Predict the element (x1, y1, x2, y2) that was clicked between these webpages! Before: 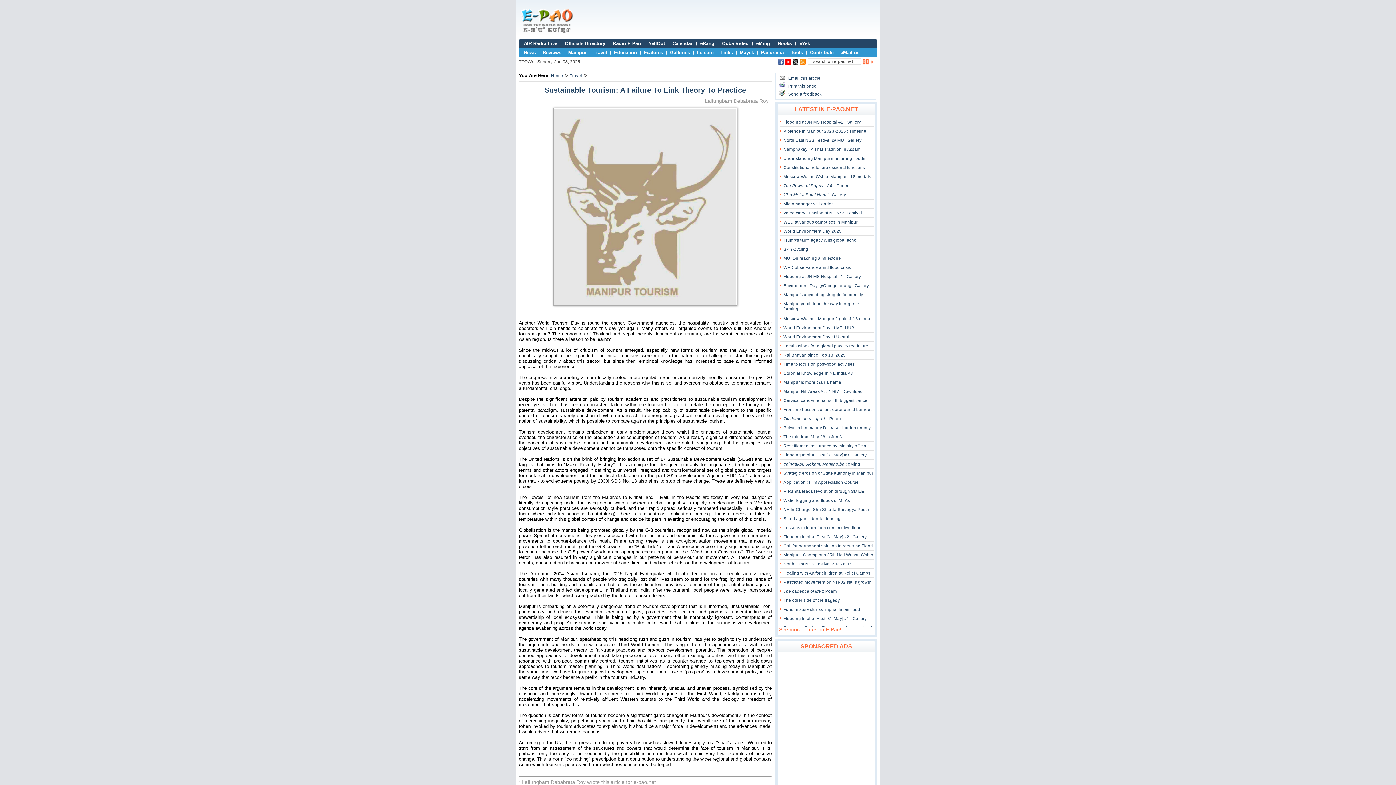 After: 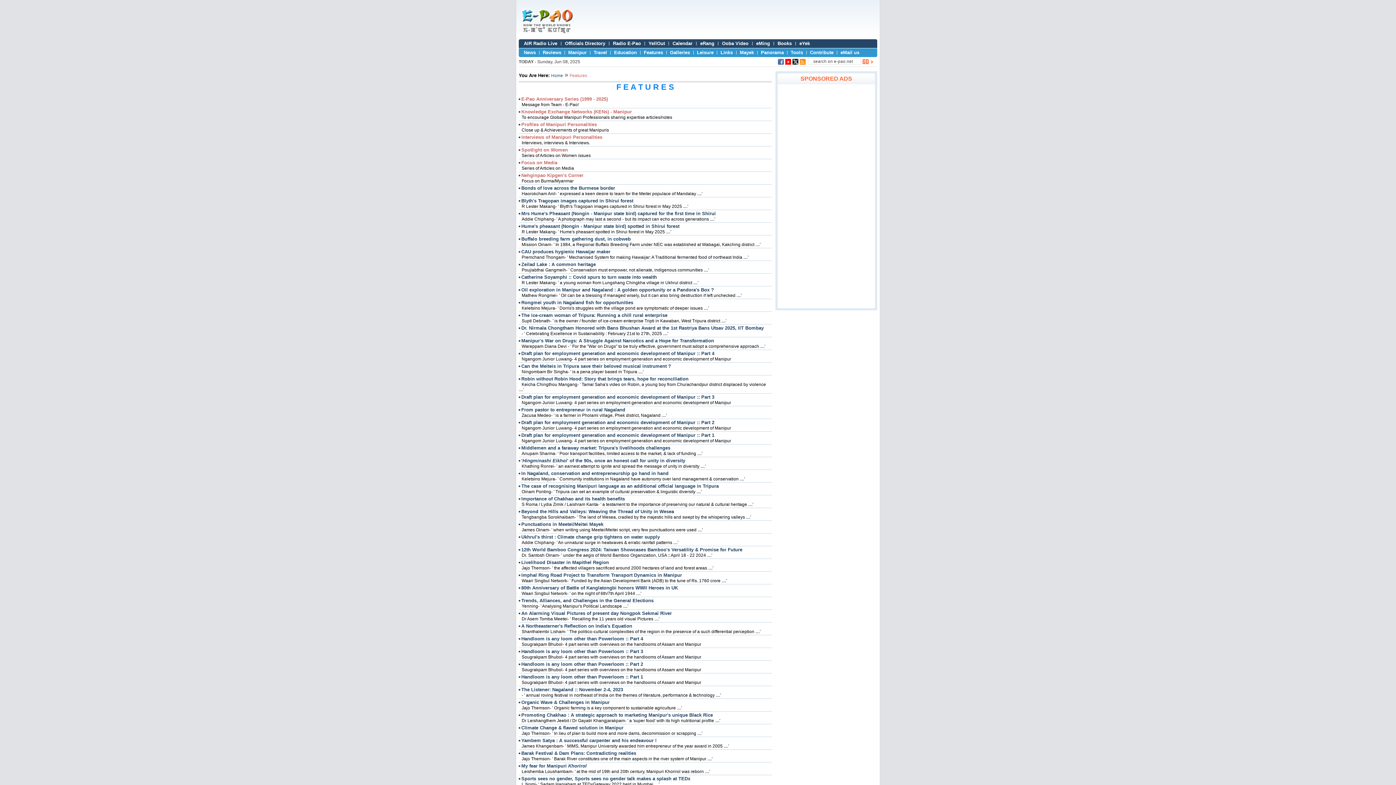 Action: label: Features bbox: (644, 54, 663, 60)